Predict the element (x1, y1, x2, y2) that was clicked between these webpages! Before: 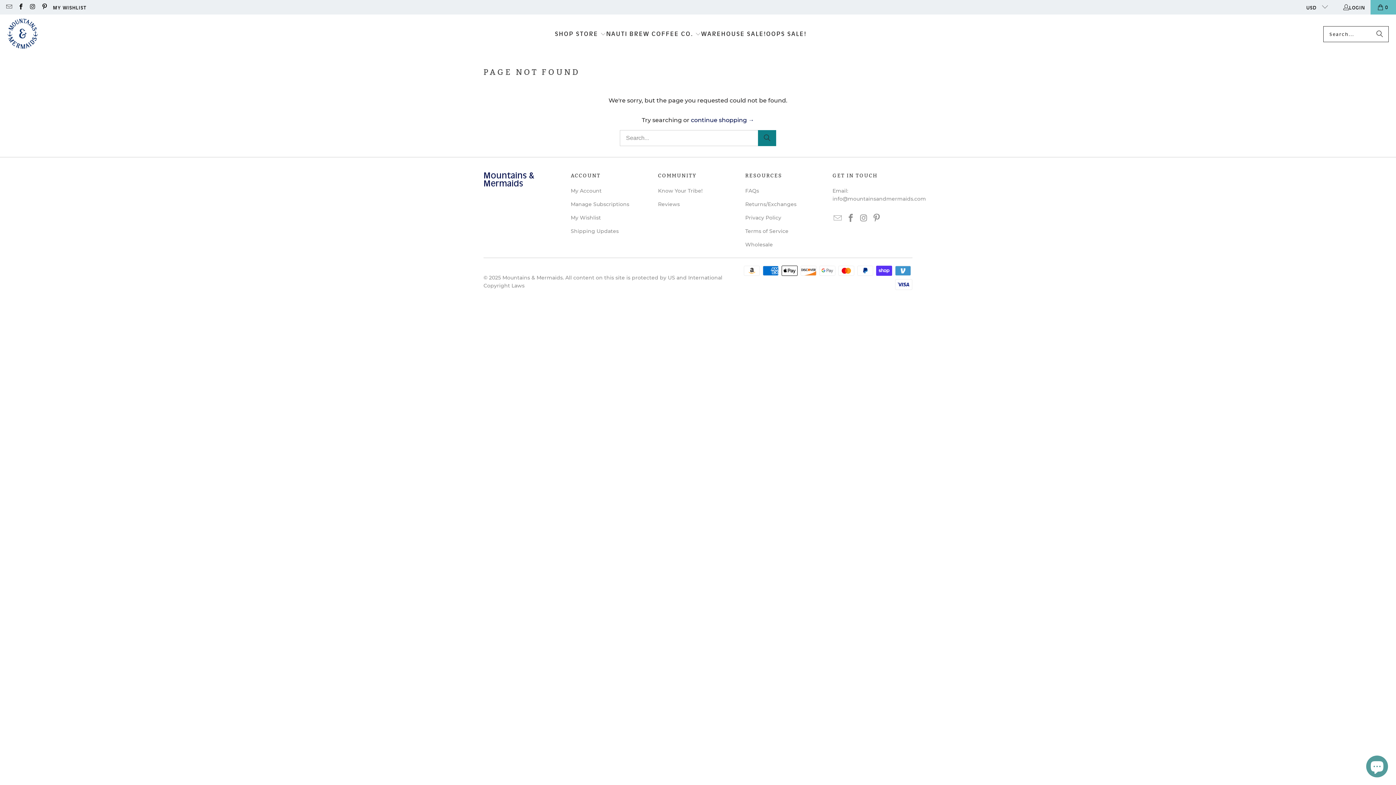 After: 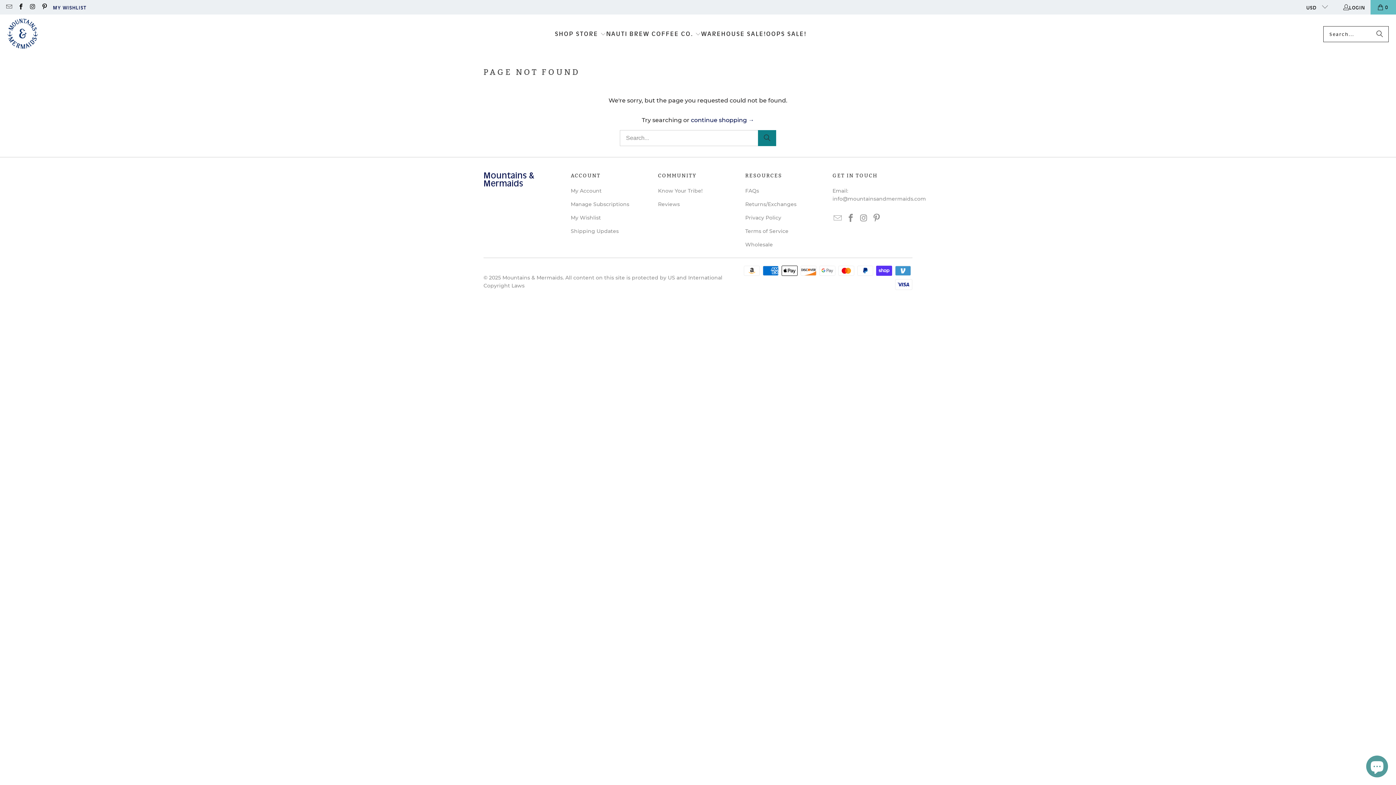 Action: label: MY WISHLIST bbox: (52, 2, 86, 11)